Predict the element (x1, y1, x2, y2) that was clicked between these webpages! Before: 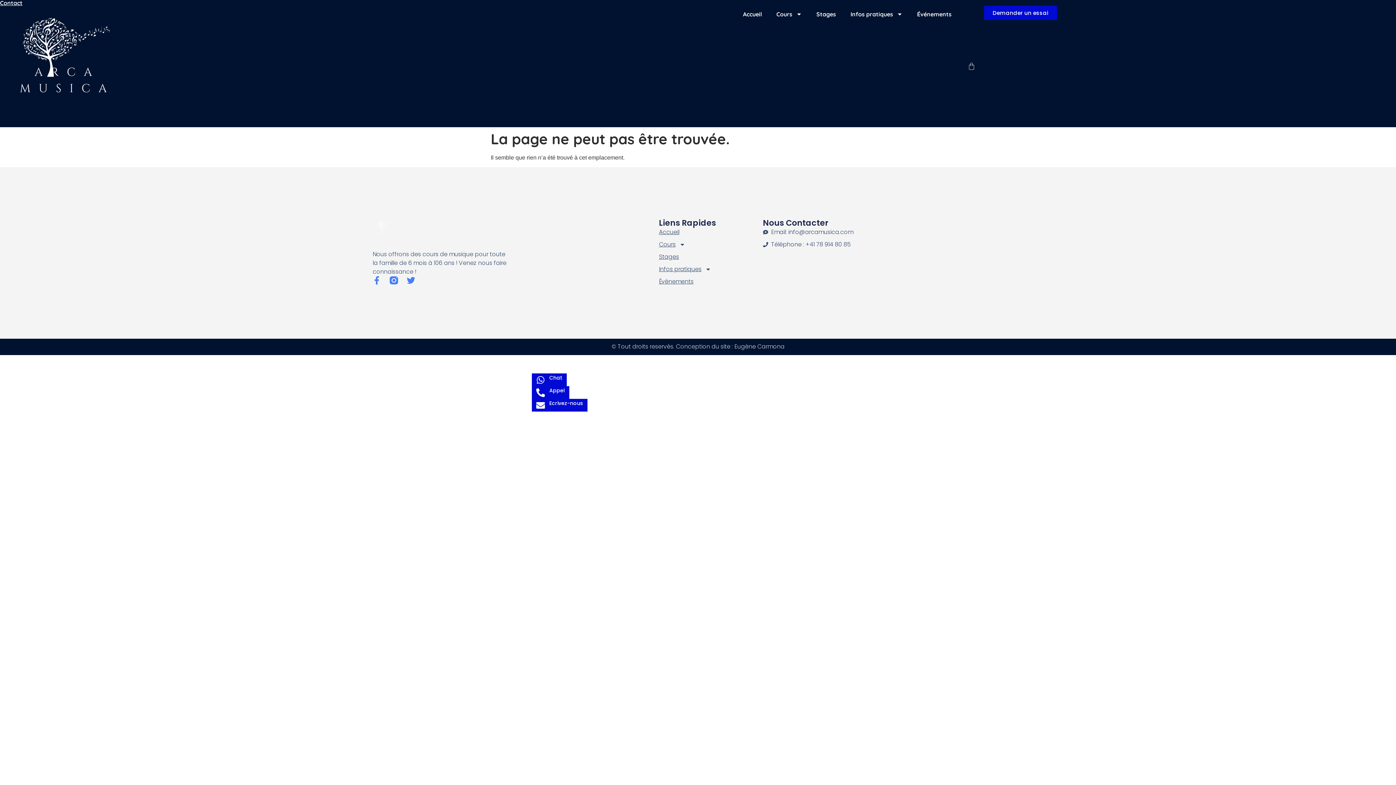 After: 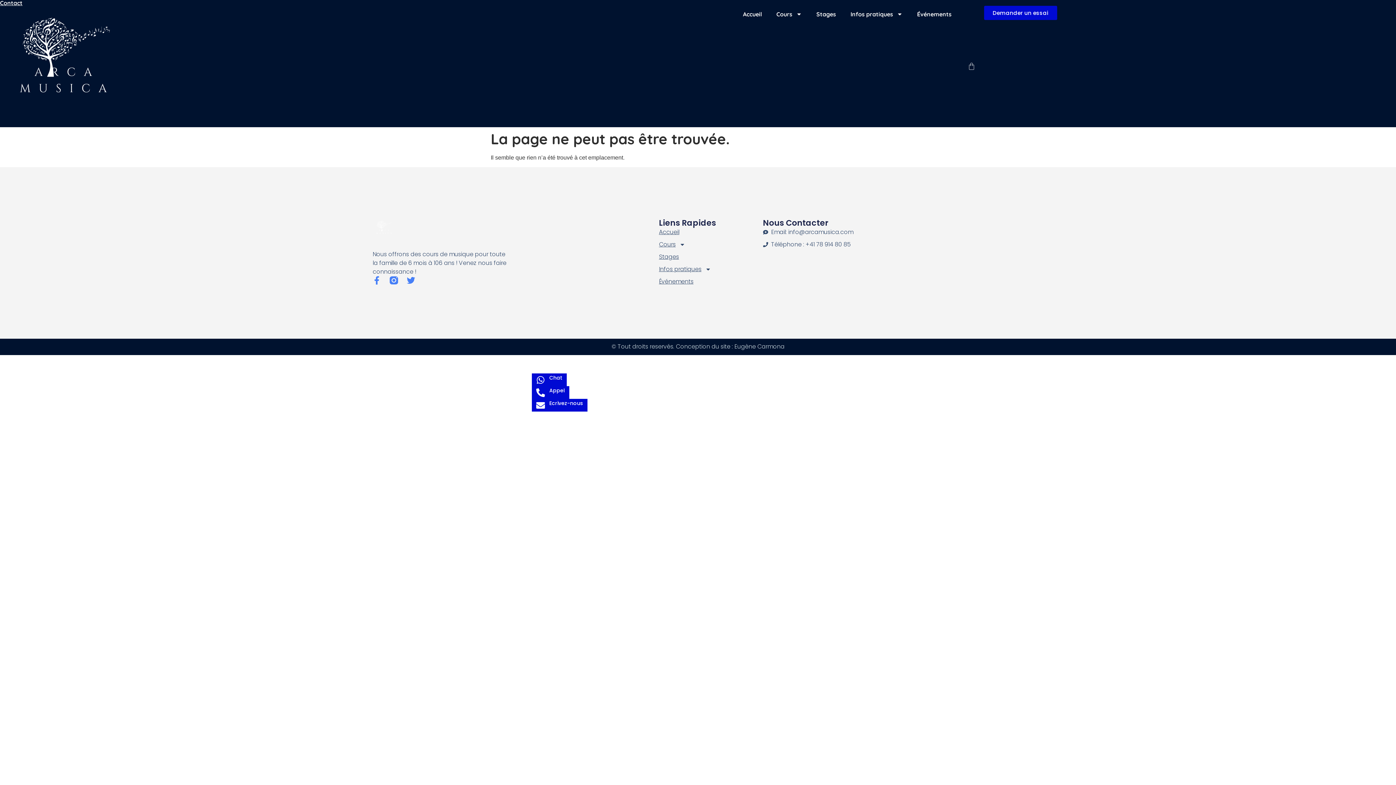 Action: bbox: (763, 228, 883, 236) label: Email: info@arcamusica.com